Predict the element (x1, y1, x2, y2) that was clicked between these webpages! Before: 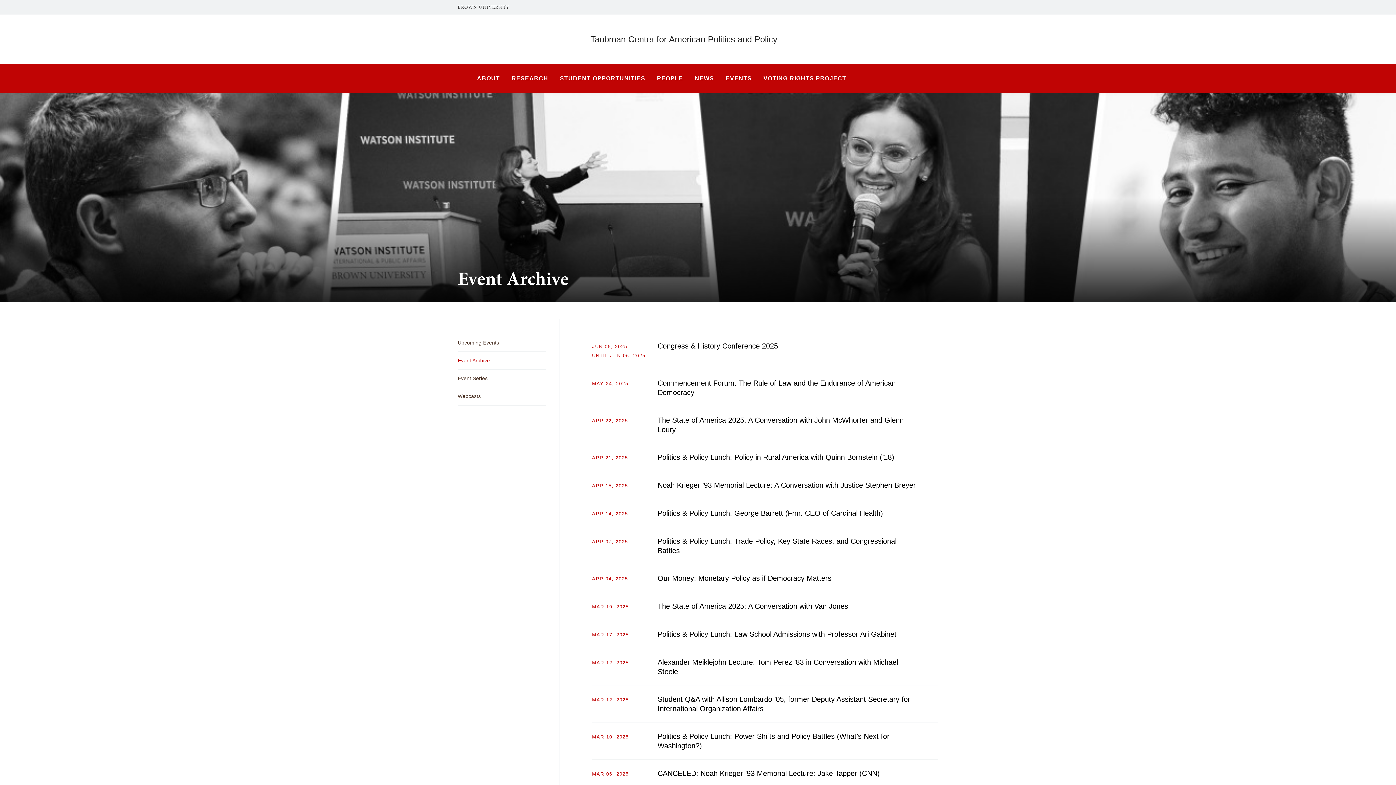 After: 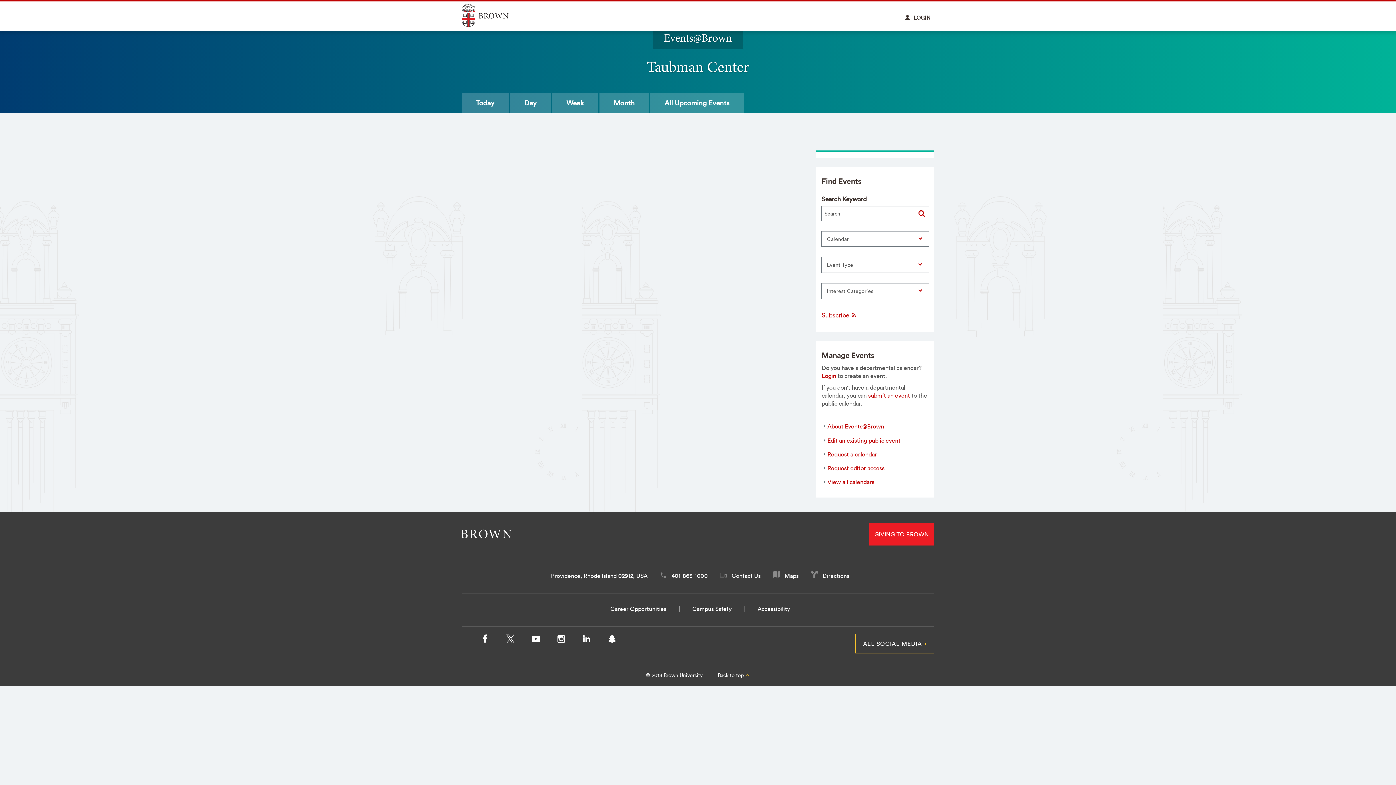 Action: label: Politics & Policy Lunch: Policy in Rural America with Quinn Bornstein (’18) bbox: (657, 453, 894, 462)